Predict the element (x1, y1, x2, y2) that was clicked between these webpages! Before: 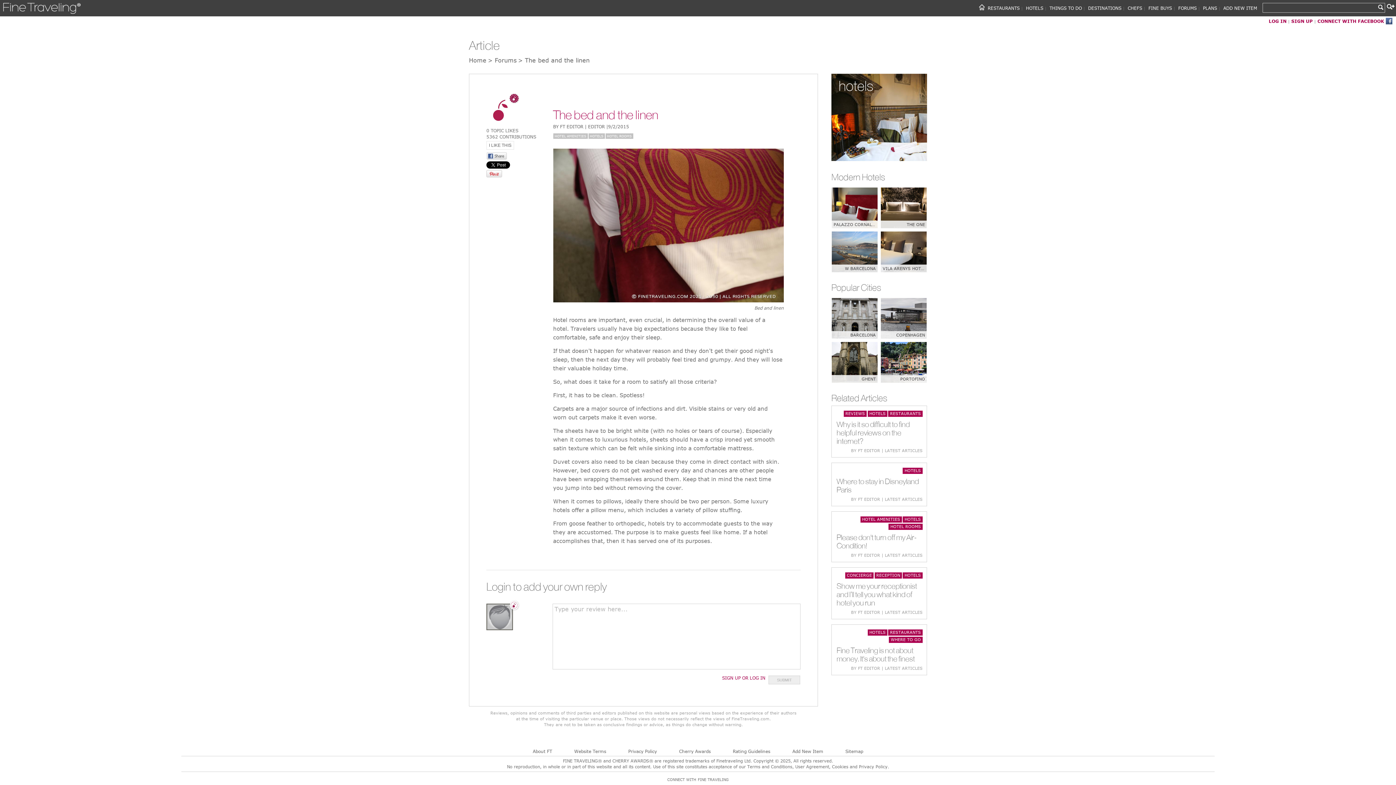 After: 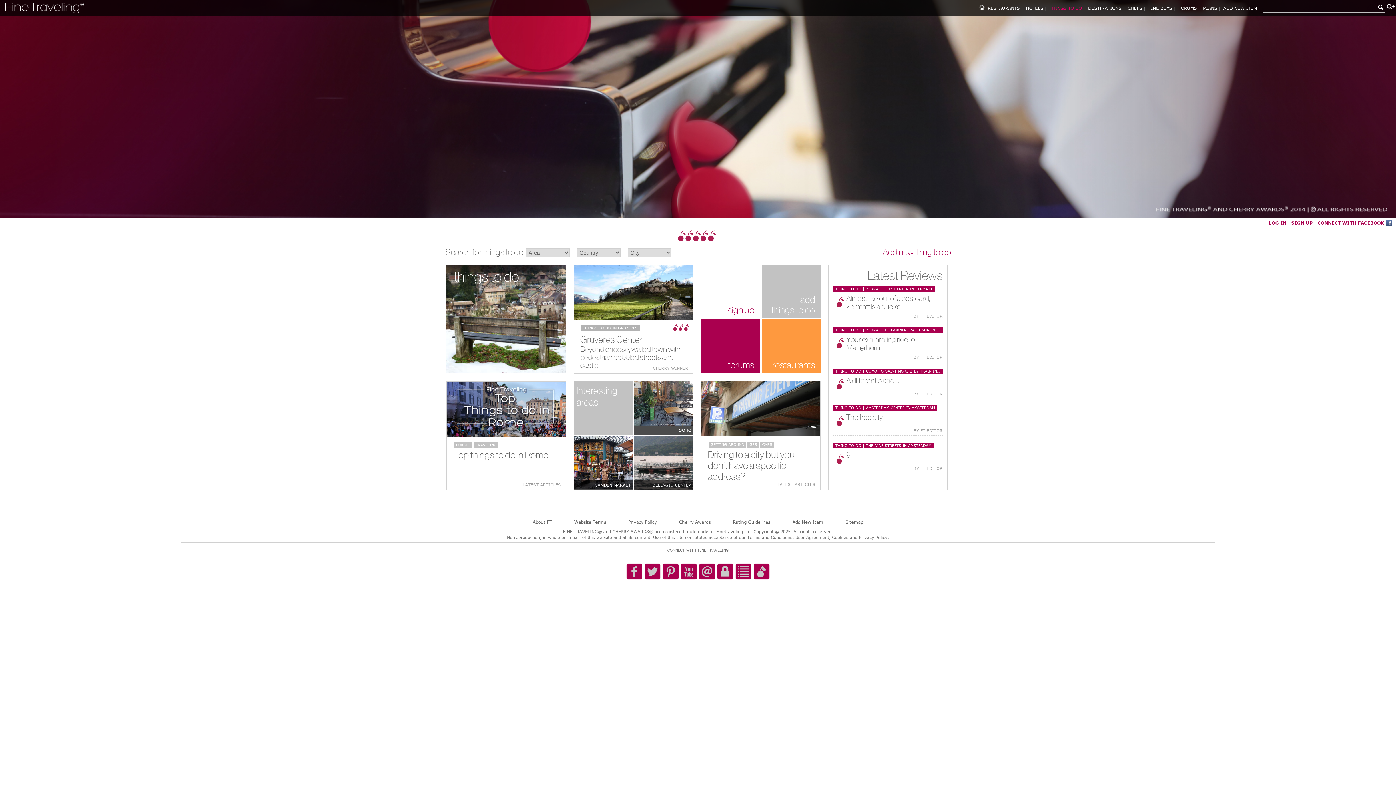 Action: bbox: (1049, 5, 1082, 10) label: THINGS TO DO